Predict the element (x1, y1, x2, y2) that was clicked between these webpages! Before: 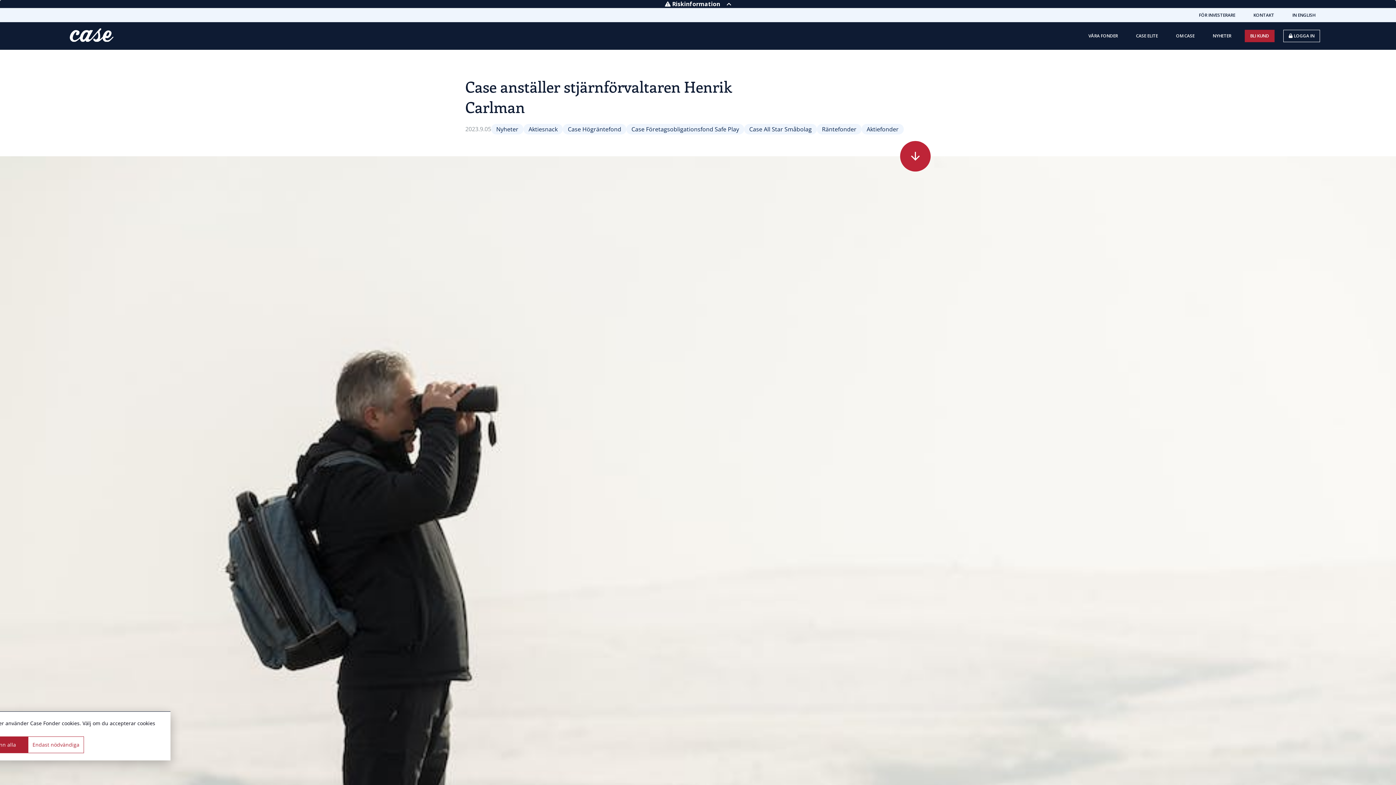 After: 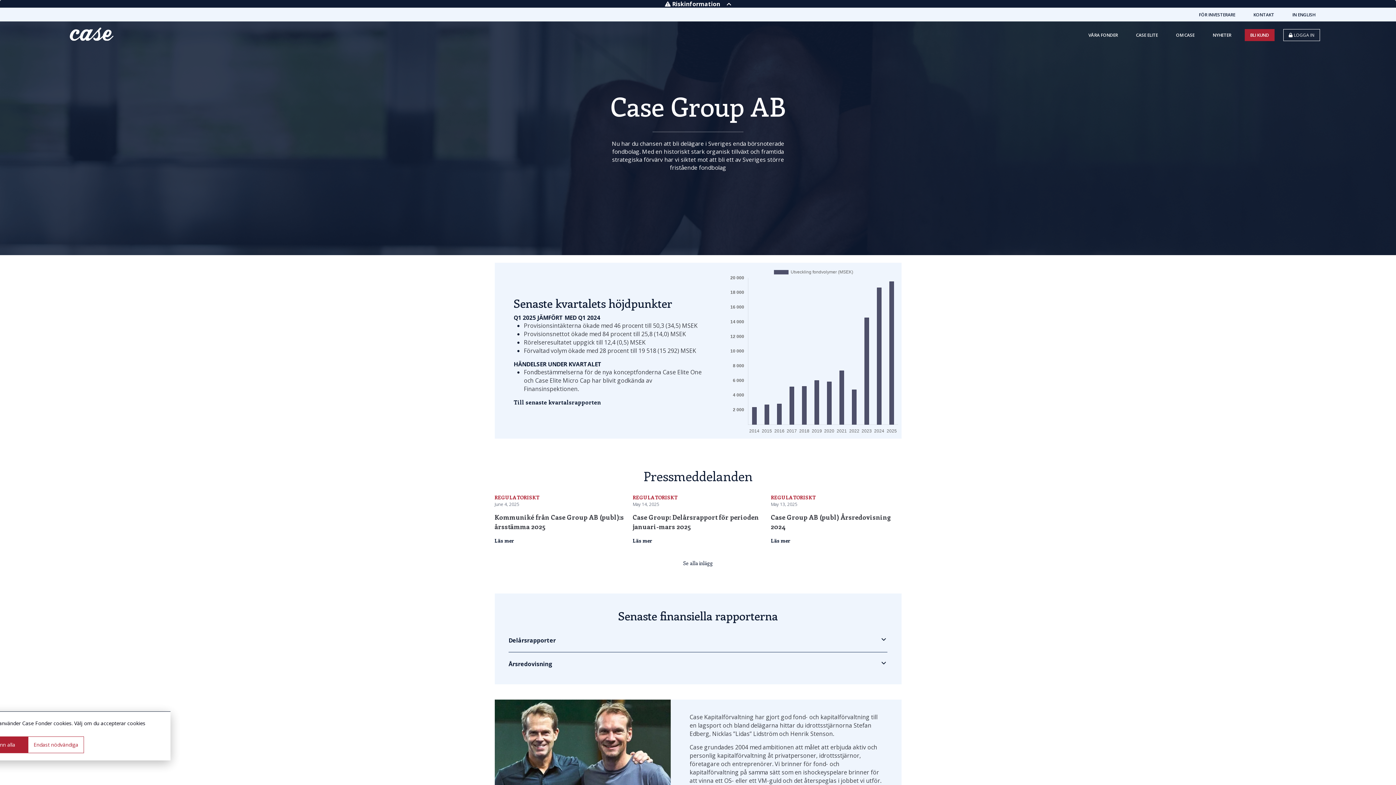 Action: bbox: (1192, 10, 1242, 21) label: FÖR INVESTERARE